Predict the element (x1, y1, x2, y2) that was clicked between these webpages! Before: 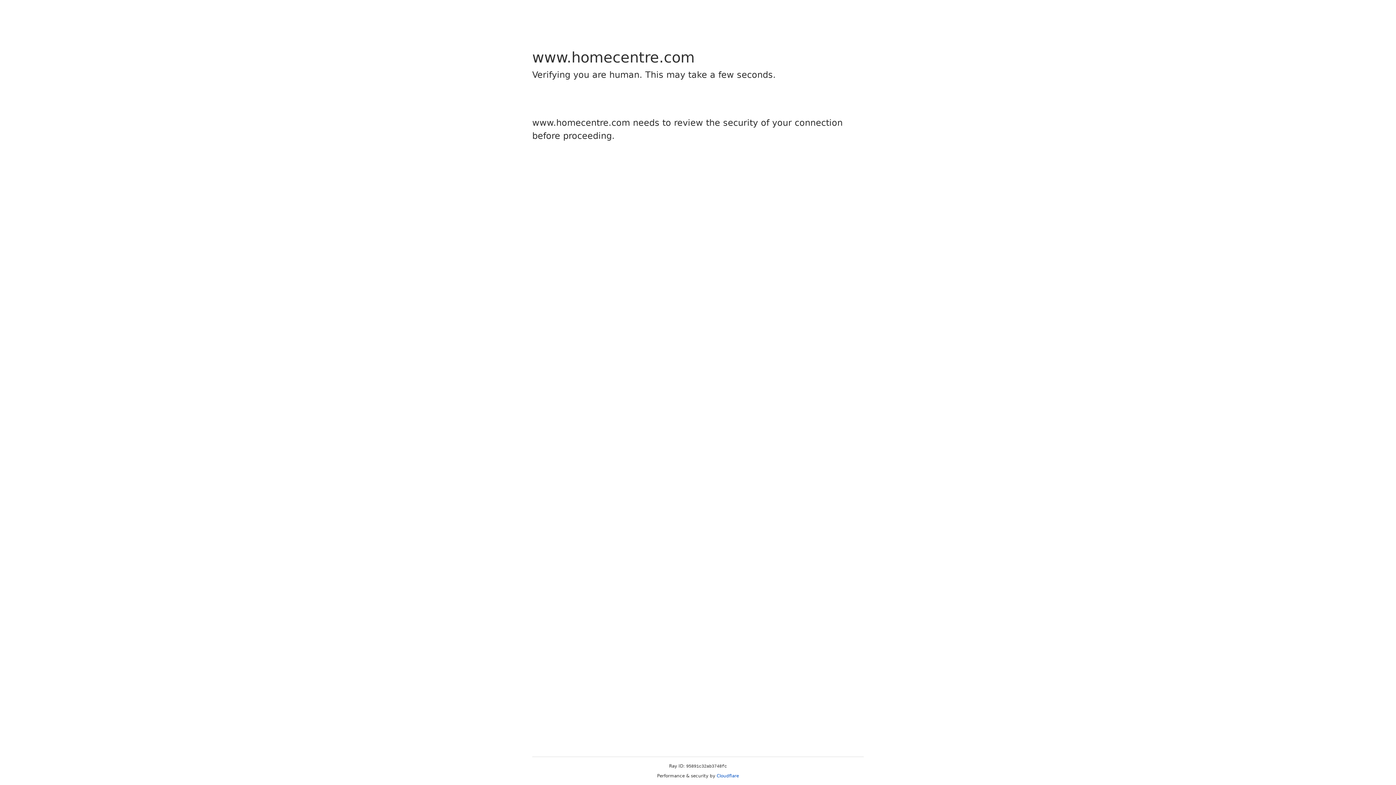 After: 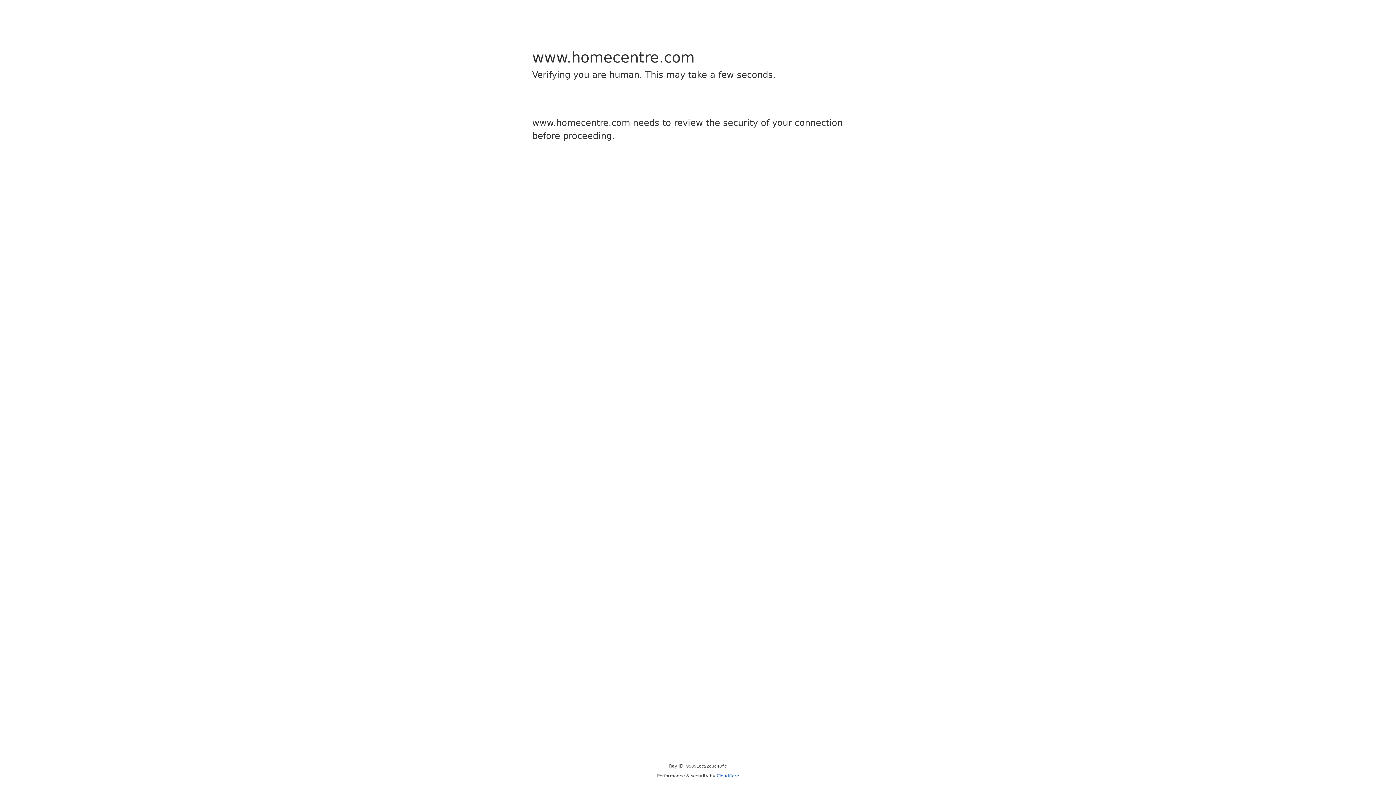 Action: label: Cloudflare bbox: (716, 773, 739, 778)